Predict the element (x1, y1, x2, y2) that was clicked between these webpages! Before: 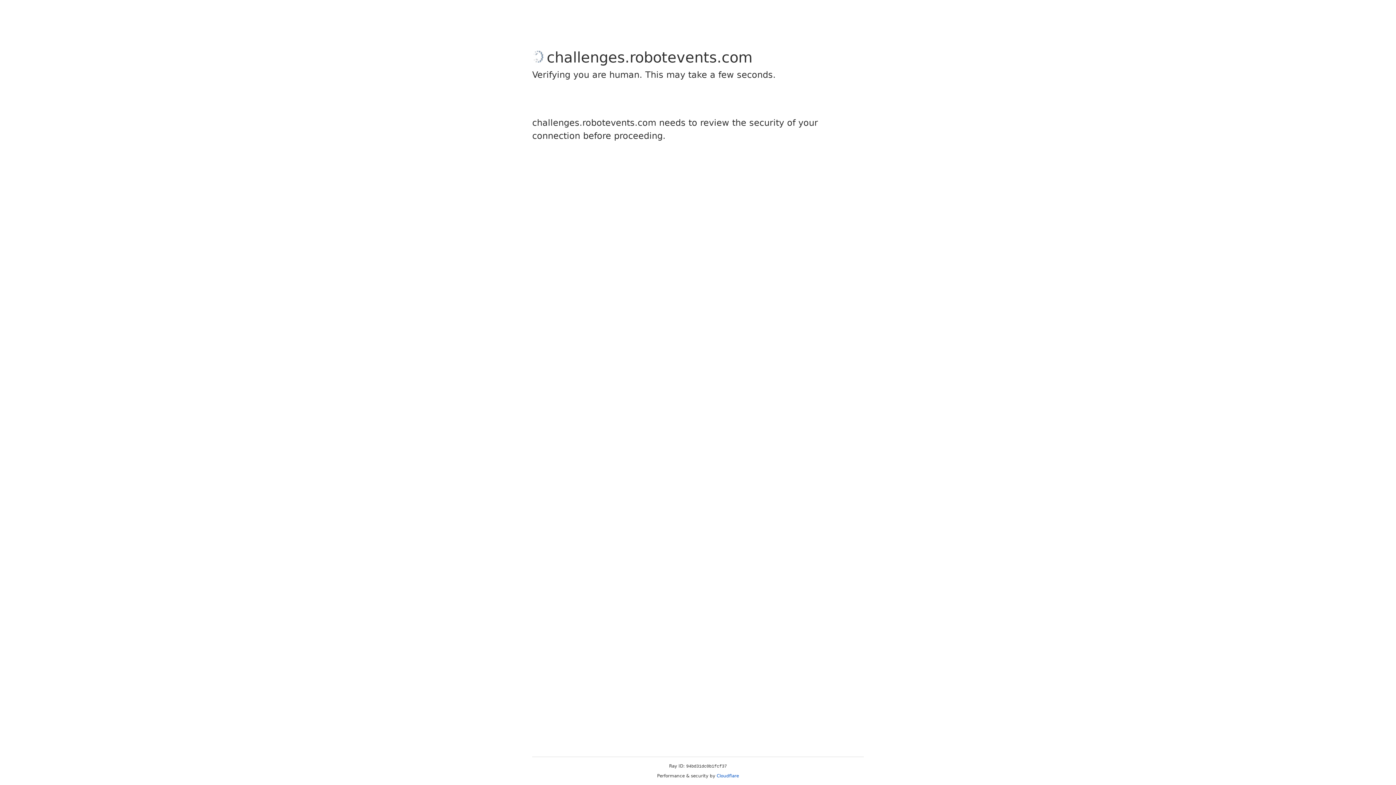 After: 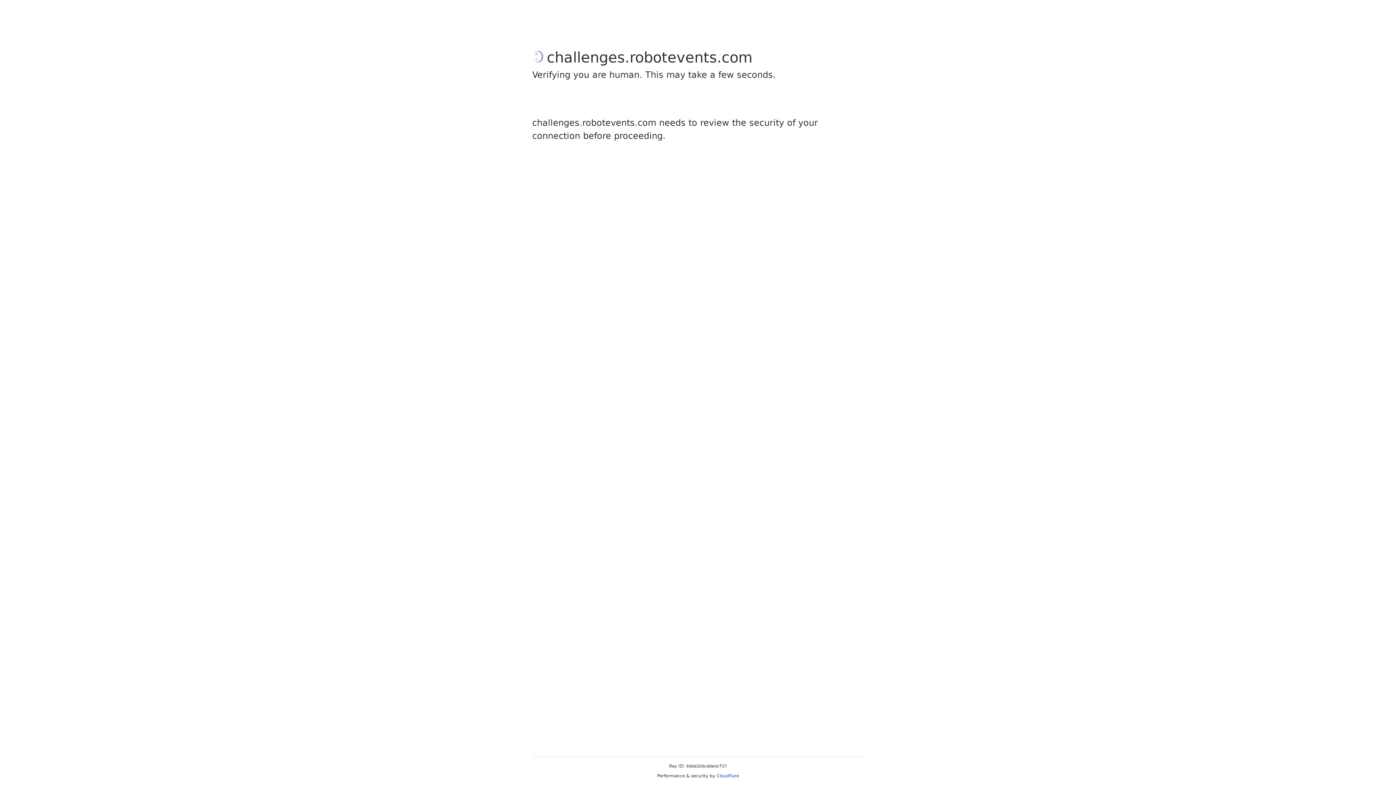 Action: bbox: (716, 773, 739, 778) label: Cloudflare